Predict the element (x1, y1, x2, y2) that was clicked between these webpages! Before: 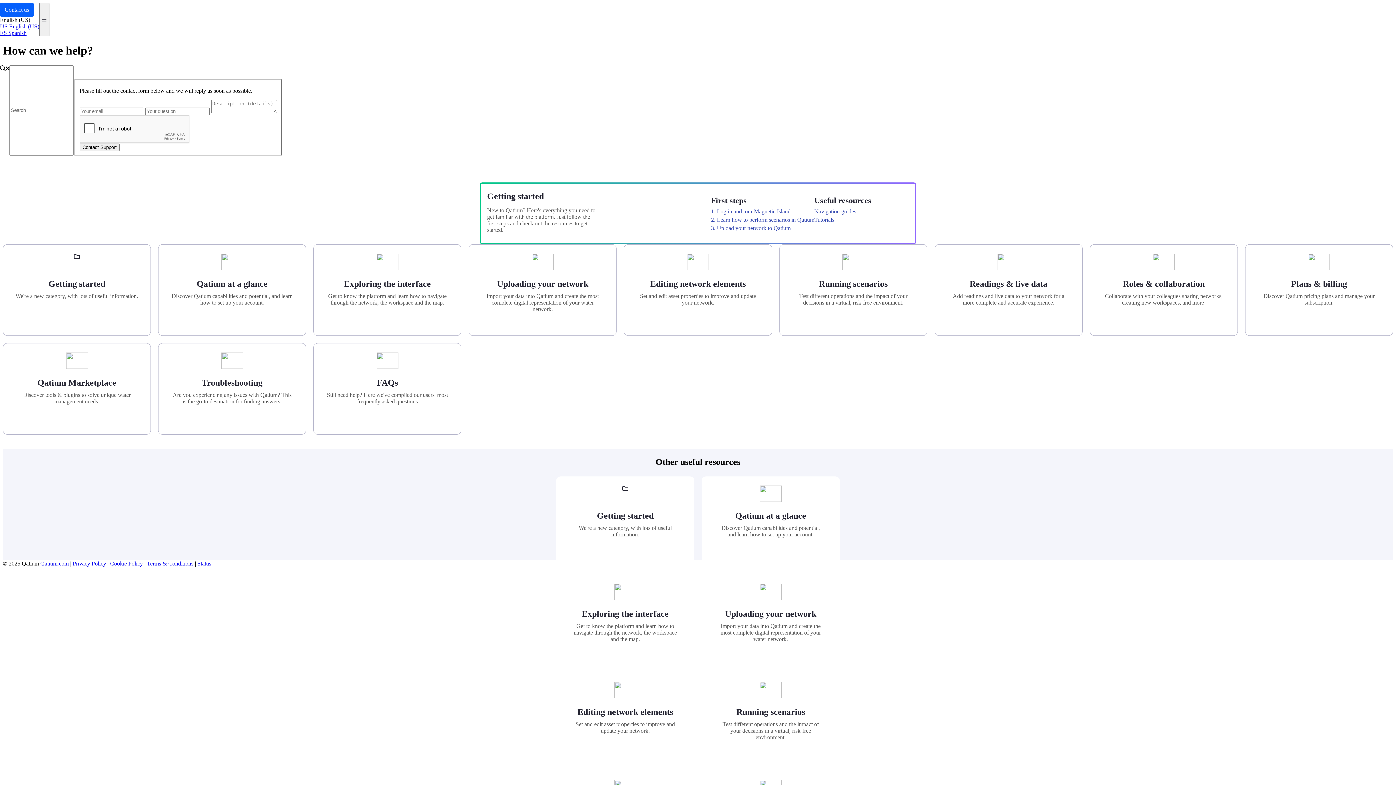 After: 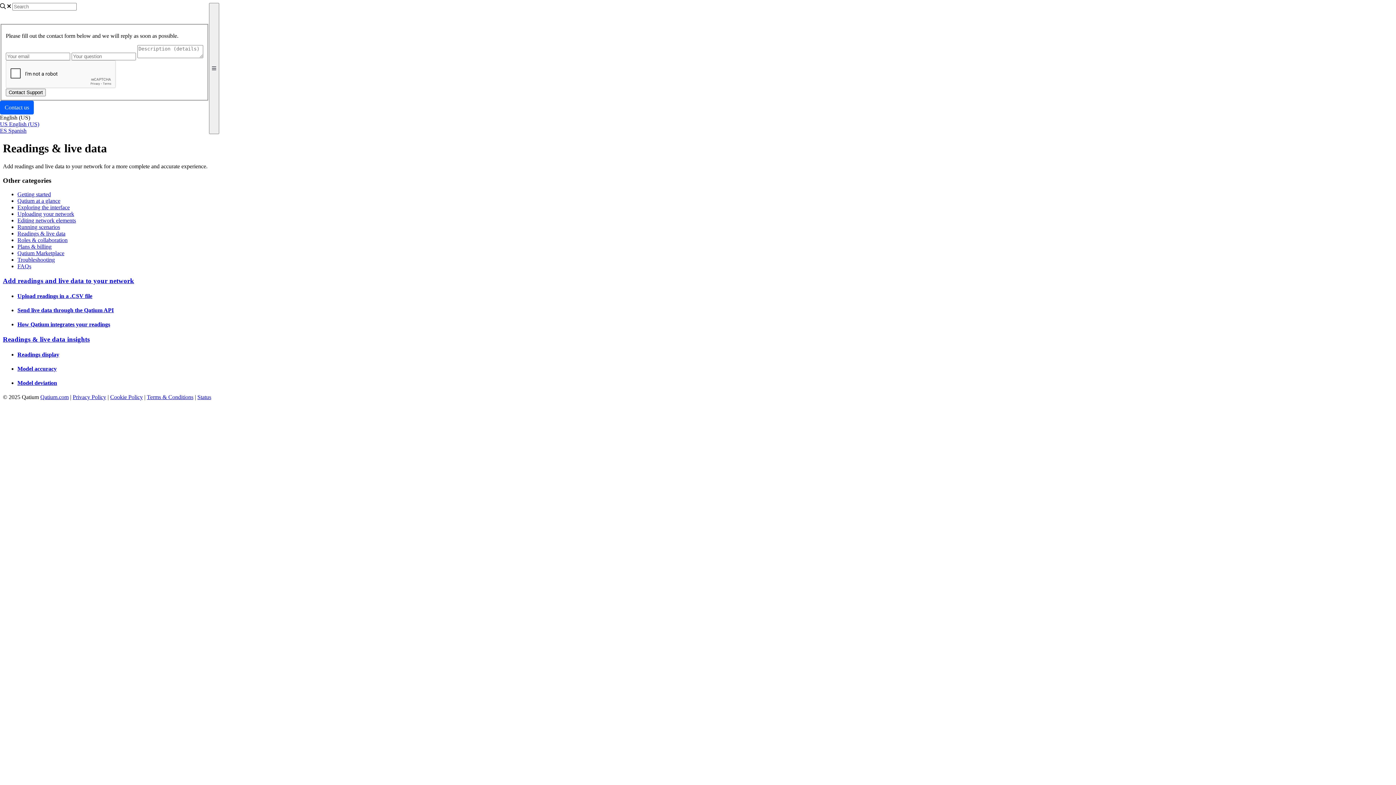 Action: label: Readings & live data

Add readings and live data to your network for a more complete and accurate experience. bbox: (934, 244, 1082, 335)